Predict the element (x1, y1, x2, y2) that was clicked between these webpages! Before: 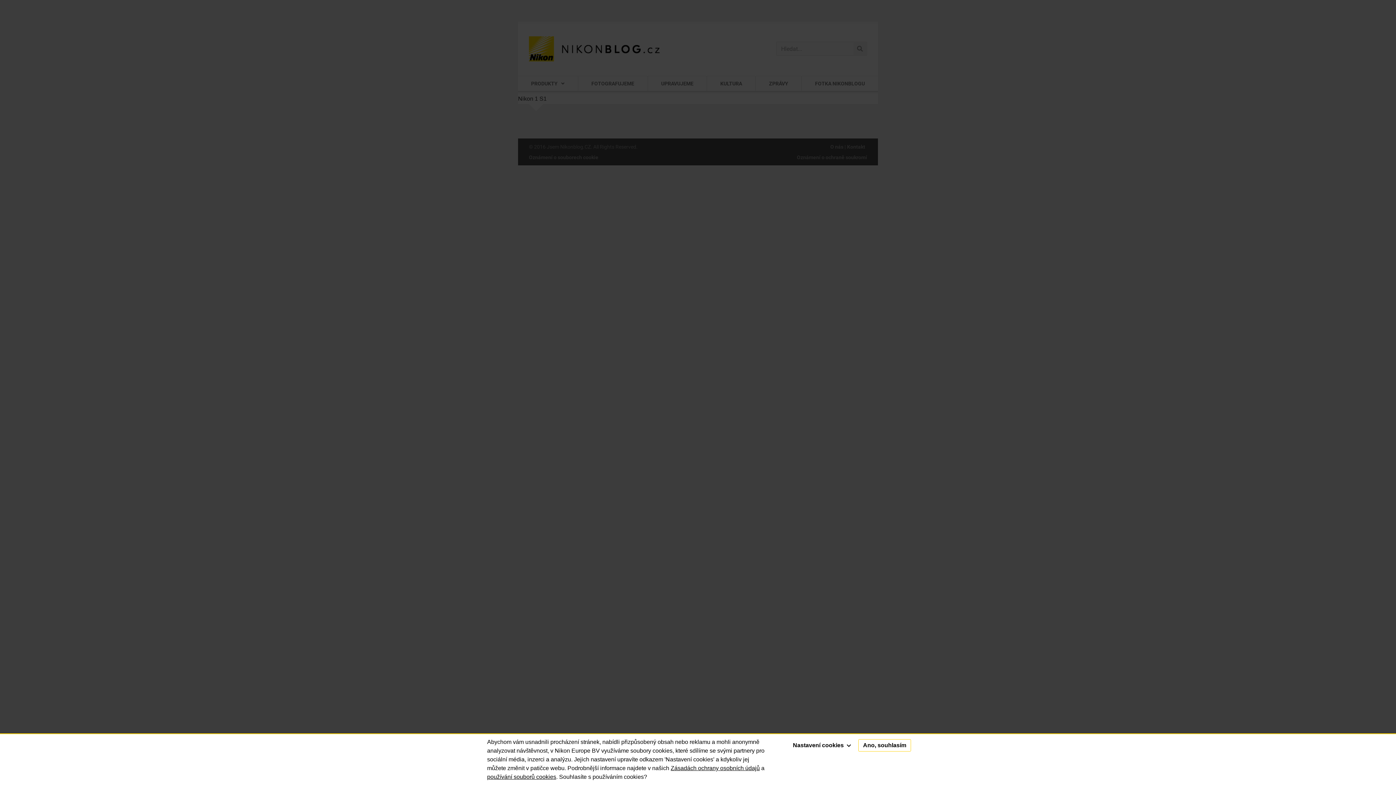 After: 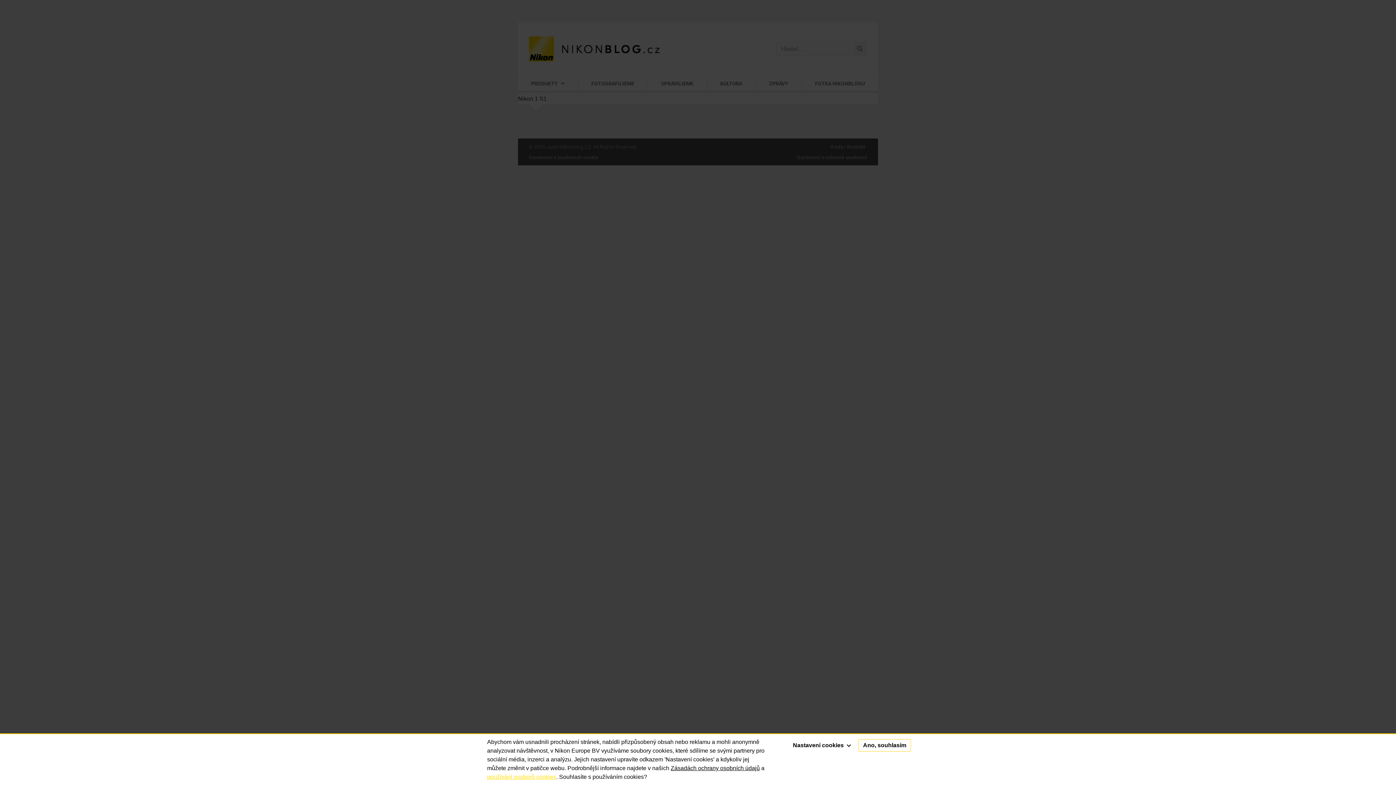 Action: bbox: (487, 774, 556, 780) label: používání souborů cookies